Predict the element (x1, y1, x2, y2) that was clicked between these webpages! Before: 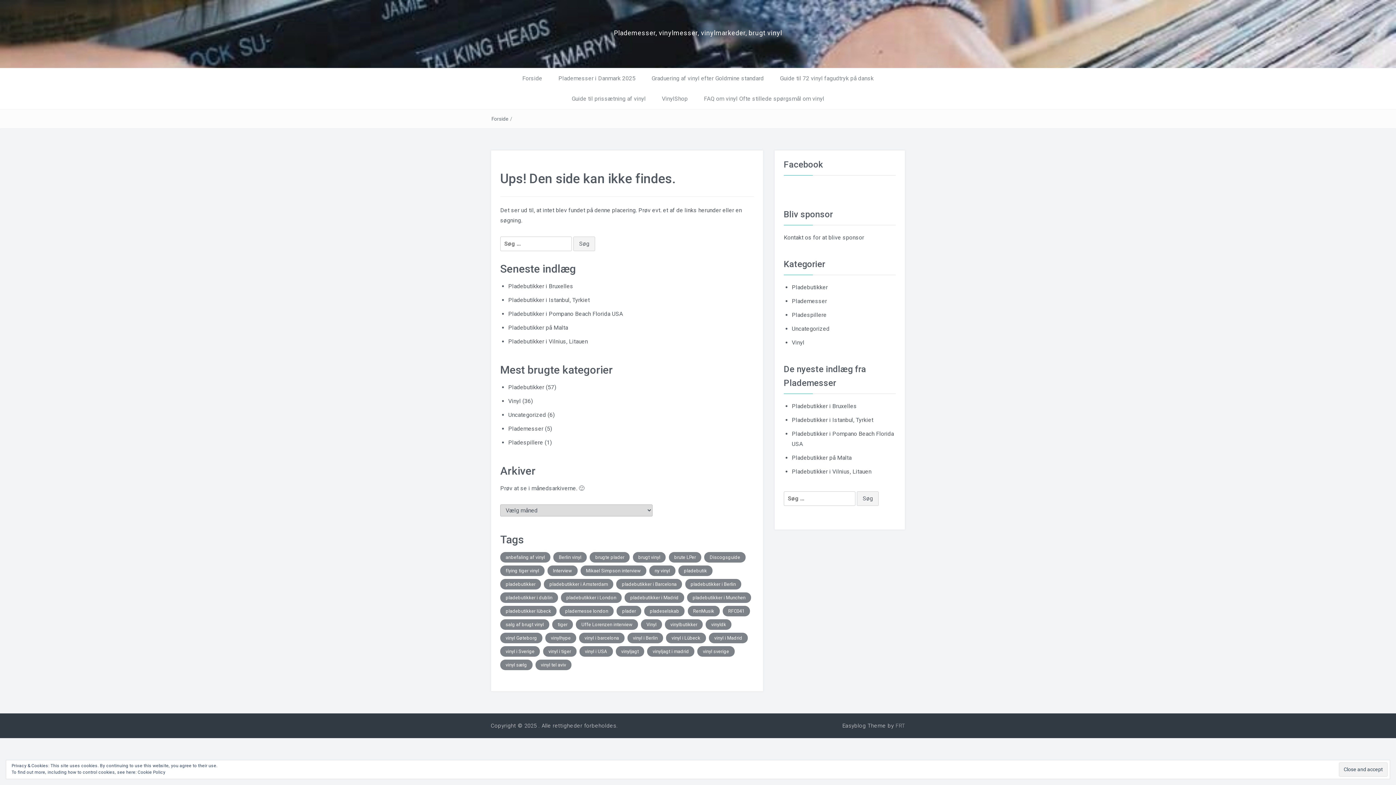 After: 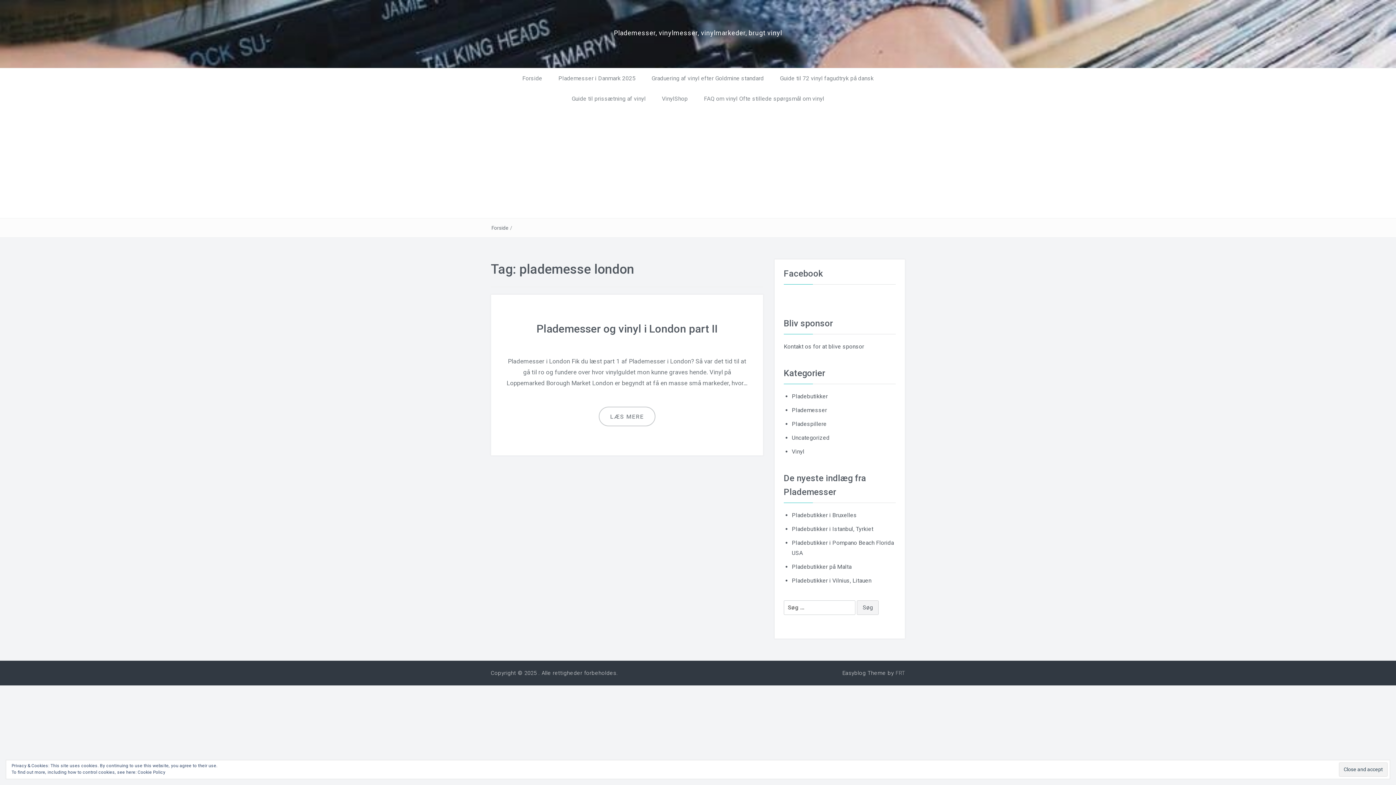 Action: bbox: (559, 606, 613, 616) label: plademesse london (1 element)